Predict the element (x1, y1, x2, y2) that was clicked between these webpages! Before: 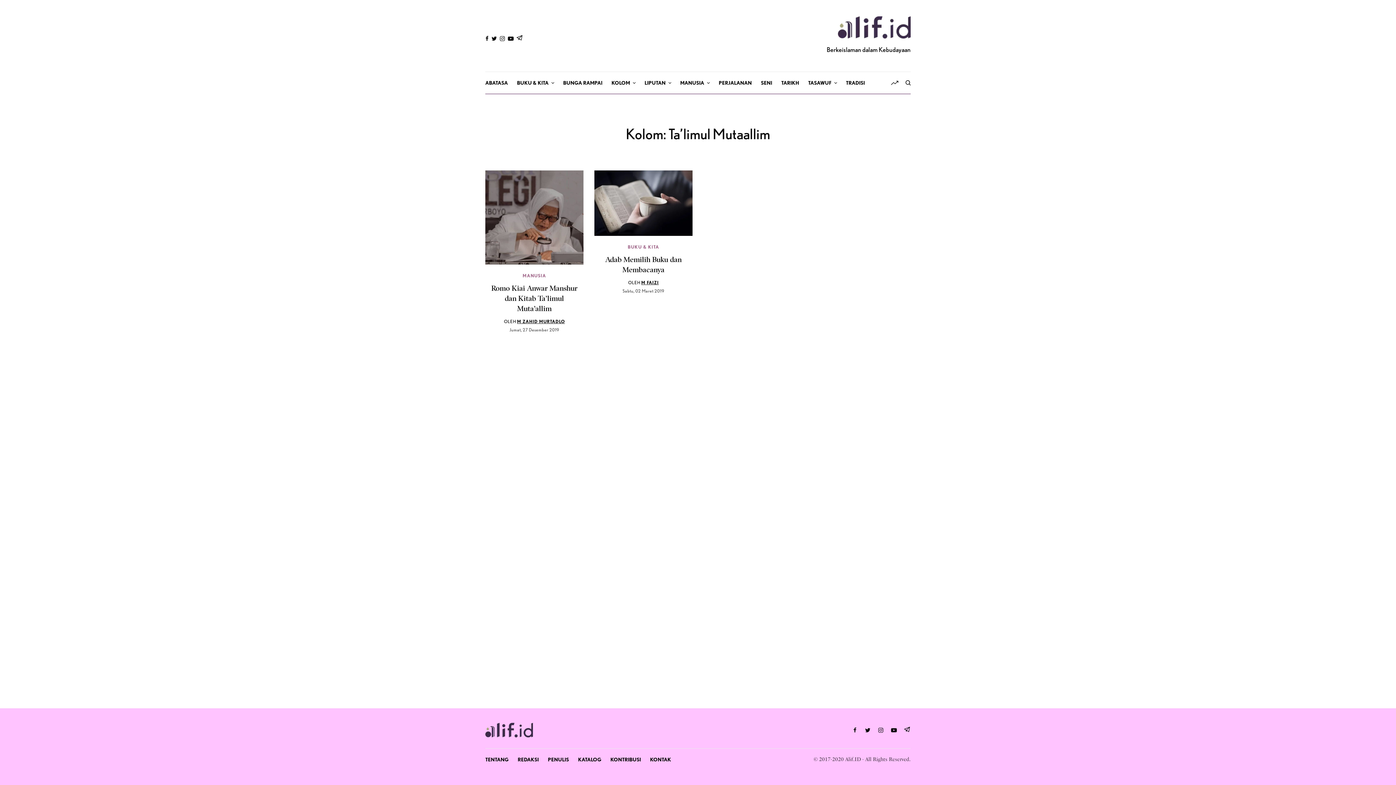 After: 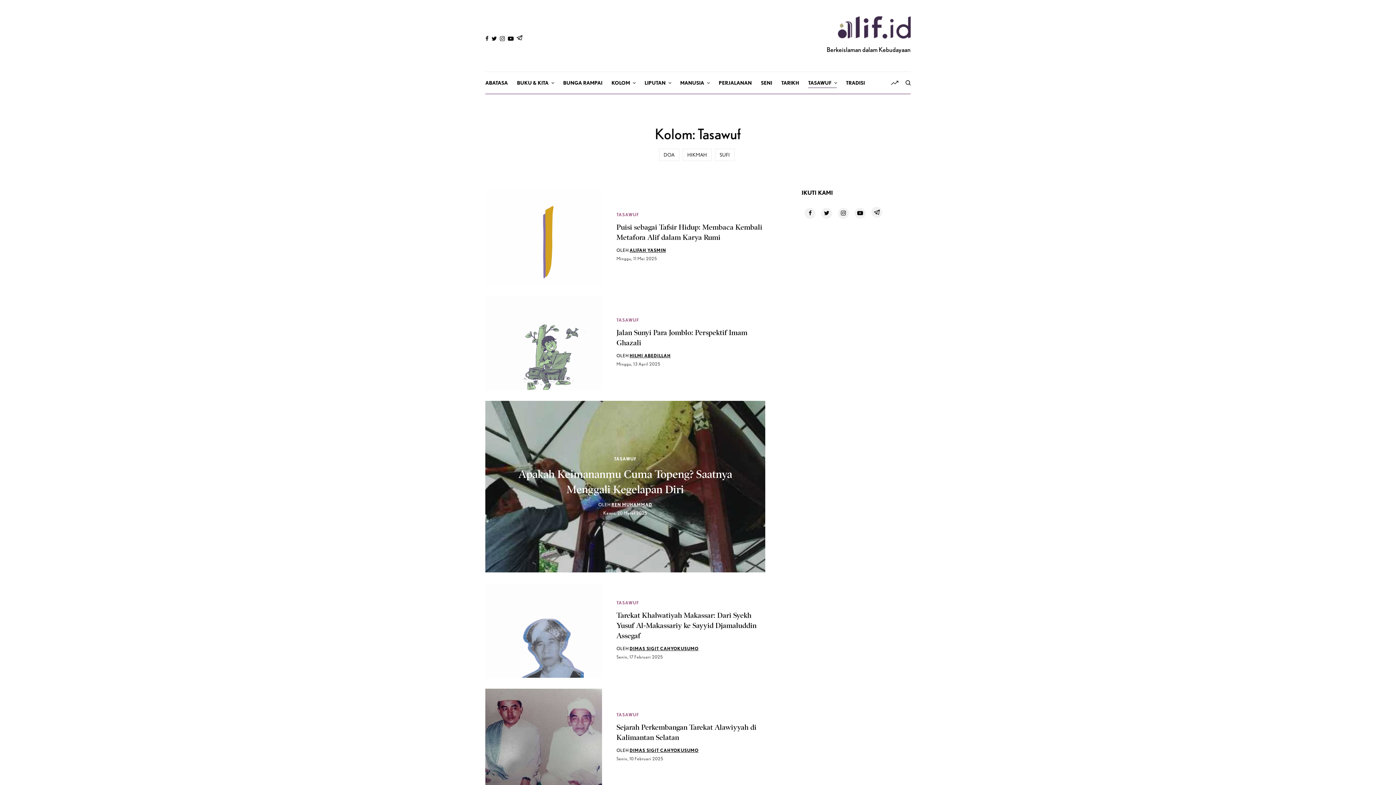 Action: bbox: (808, 72, 837, 93) label: TASAWUF